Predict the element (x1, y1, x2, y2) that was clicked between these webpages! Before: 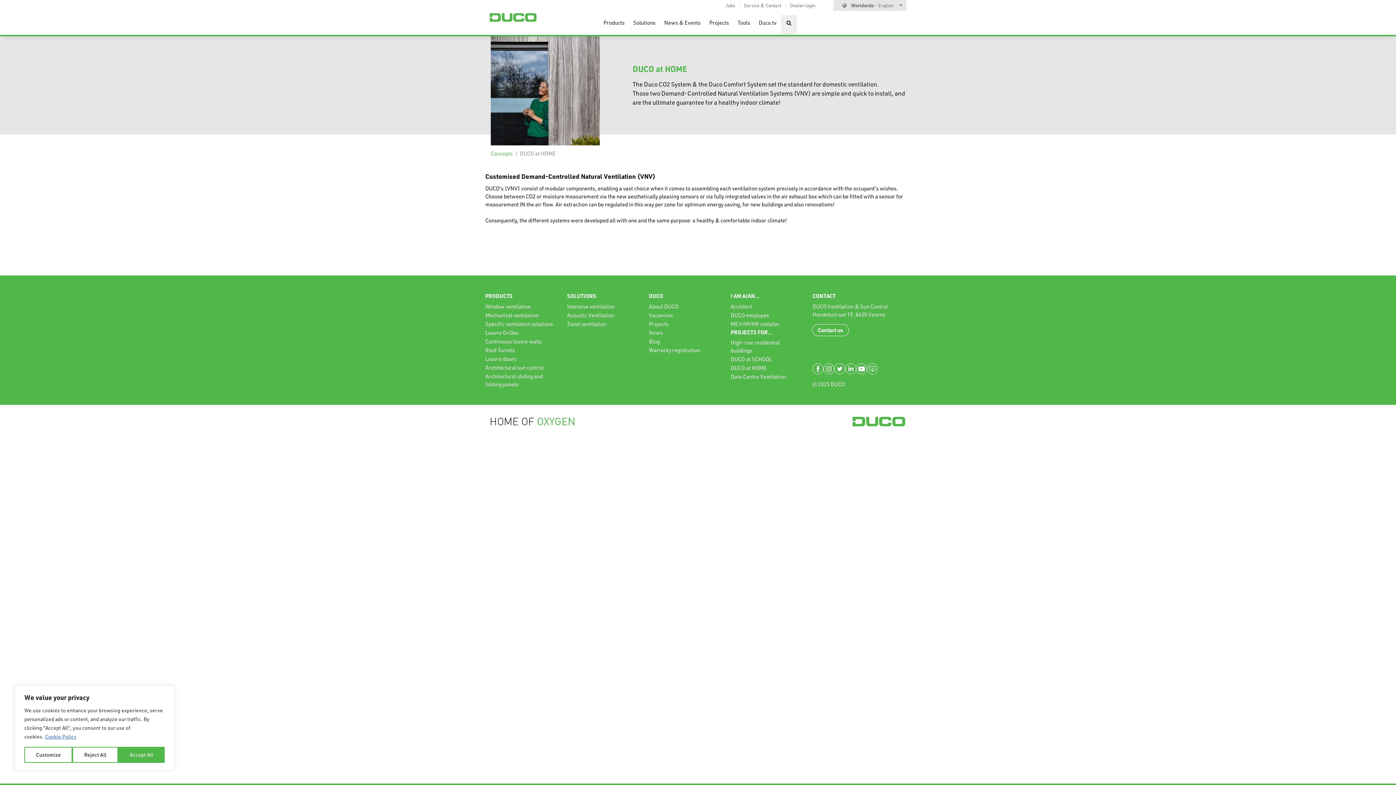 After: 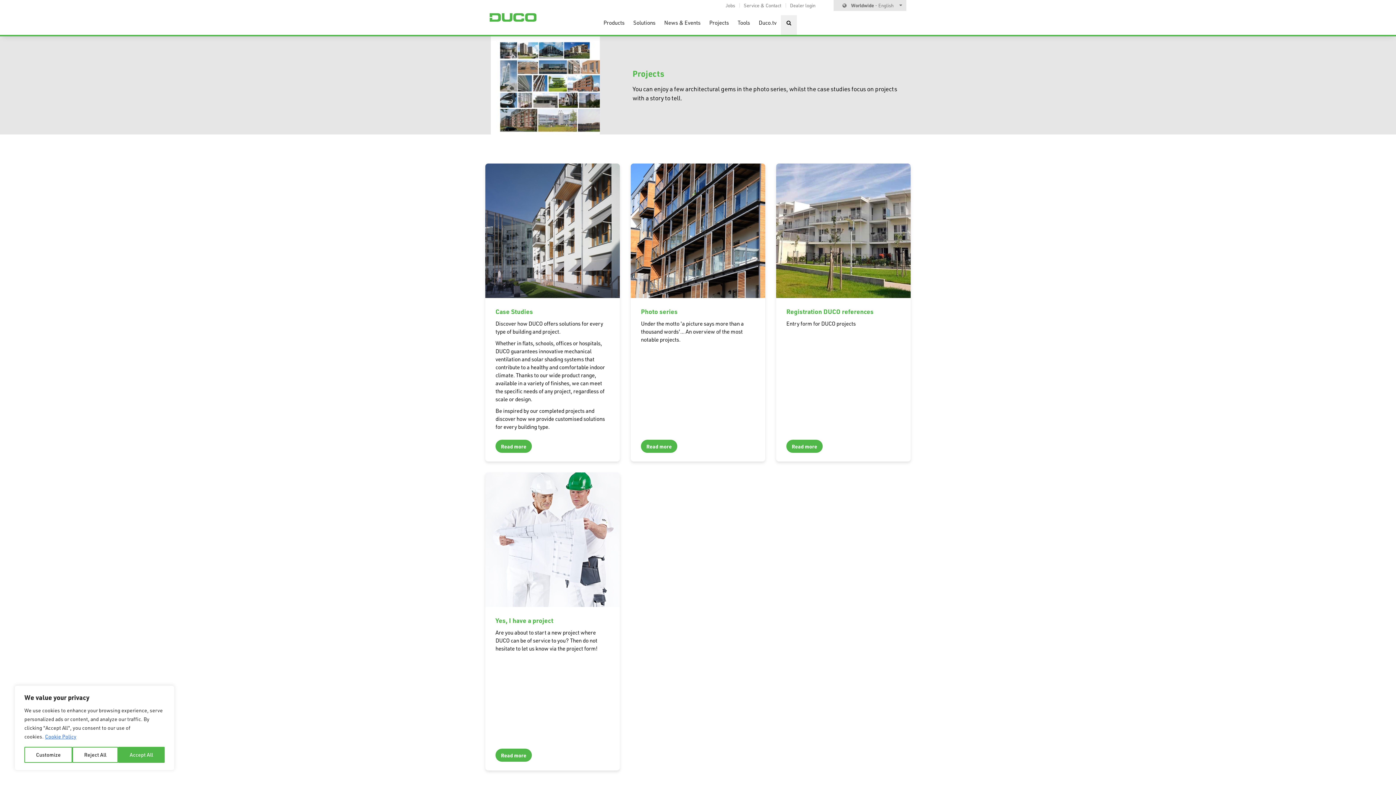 Action: label: Projects bbox: (649, 320, 668, 327)